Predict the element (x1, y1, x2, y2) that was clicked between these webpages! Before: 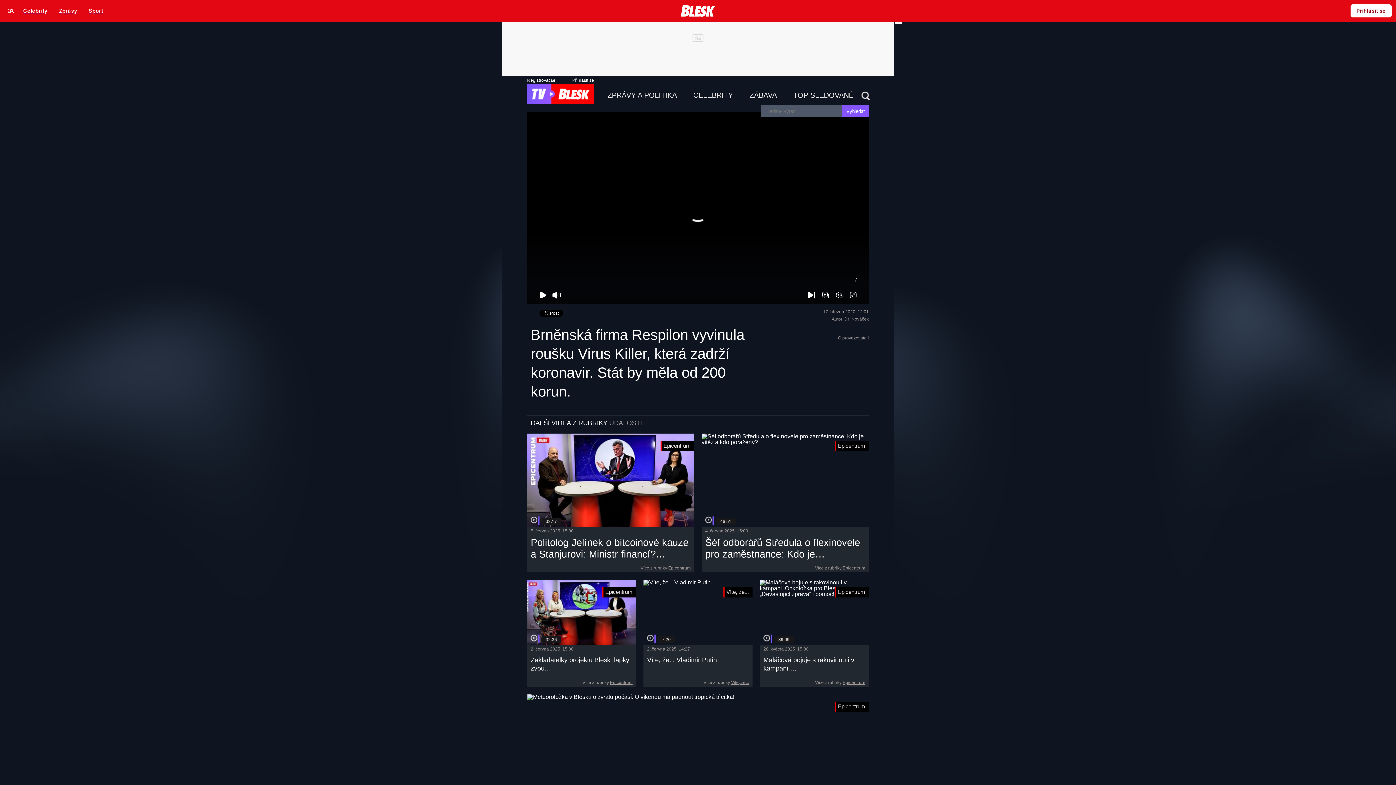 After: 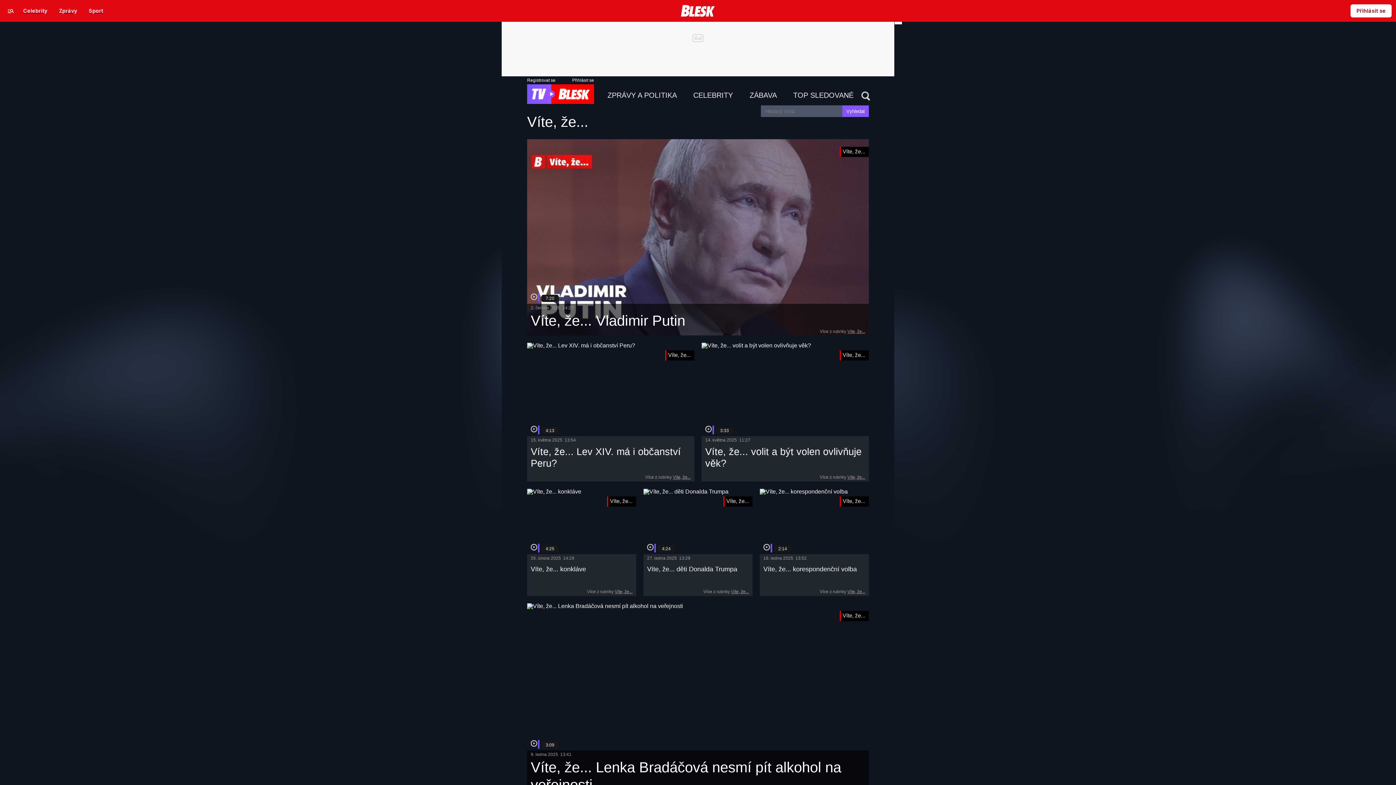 Action: label: Víte, že... bbox: (731, 680, 749, 685)